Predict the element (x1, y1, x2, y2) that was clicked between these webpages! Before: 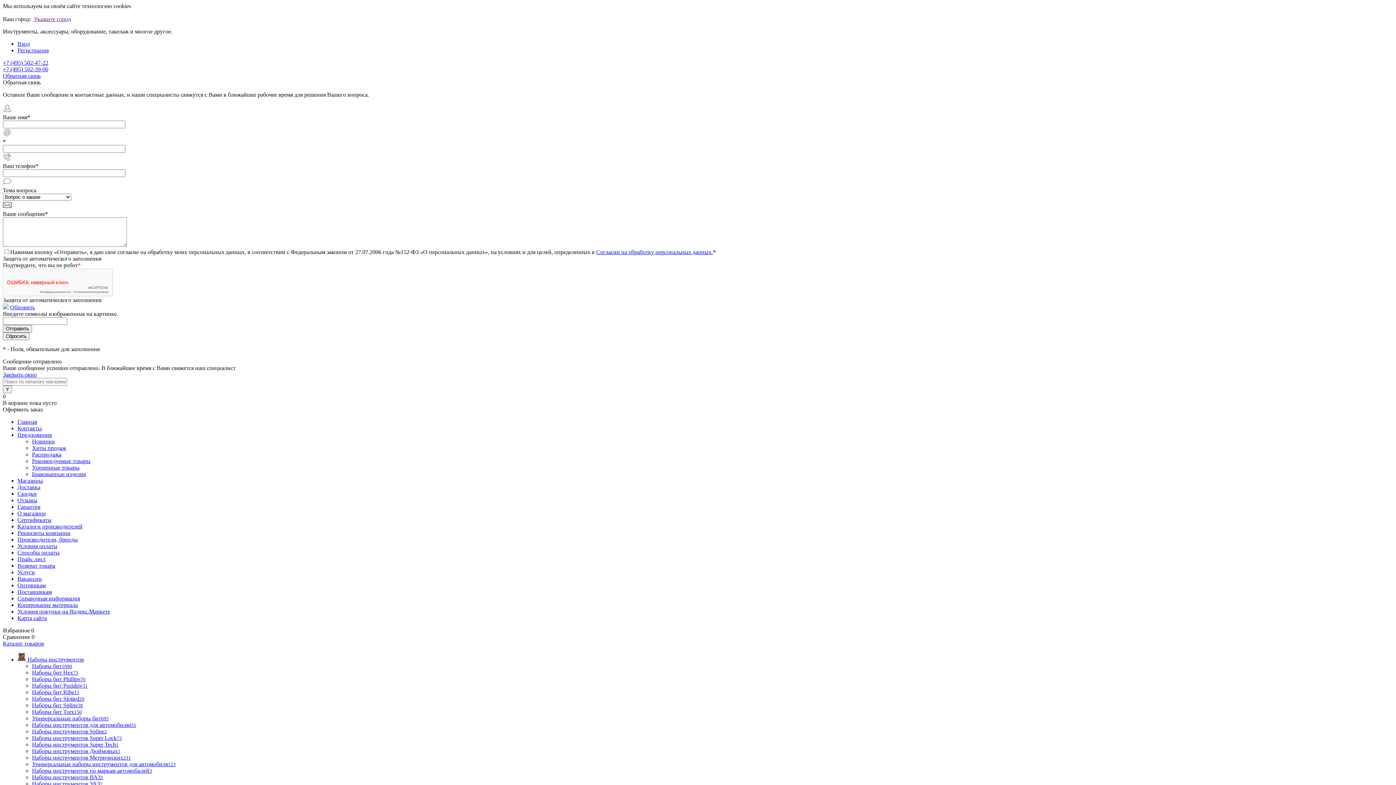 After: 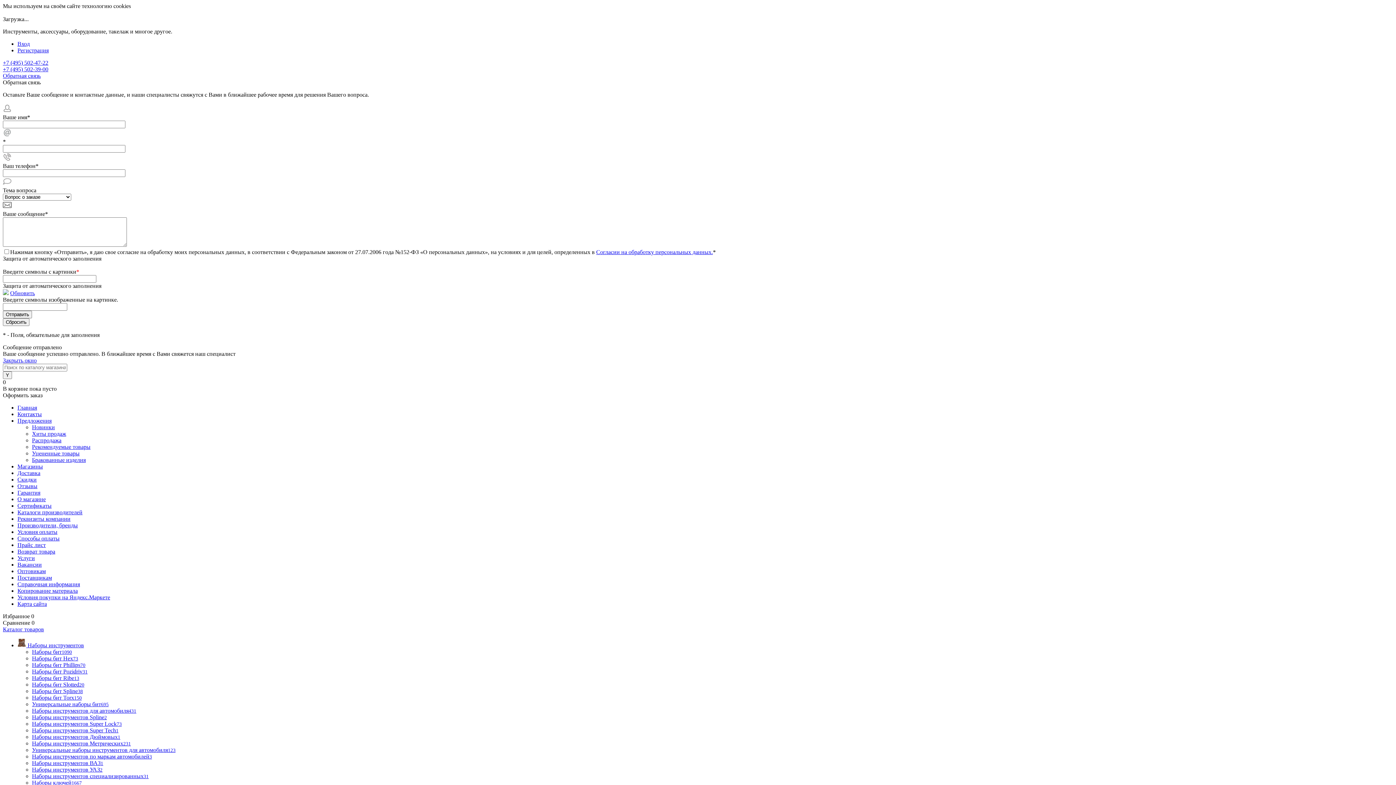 Action: label: Прайс лист bbox: (17, 556, 45, 562)